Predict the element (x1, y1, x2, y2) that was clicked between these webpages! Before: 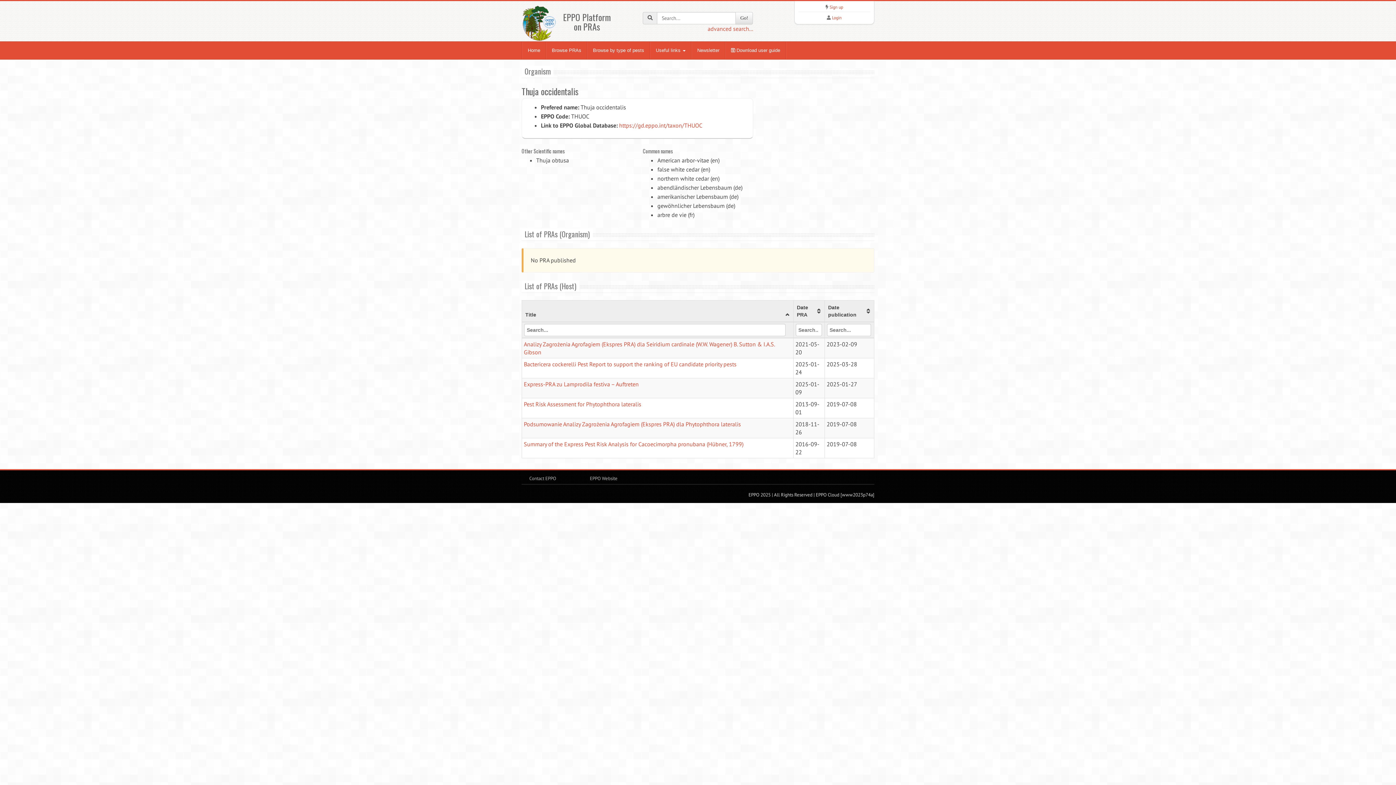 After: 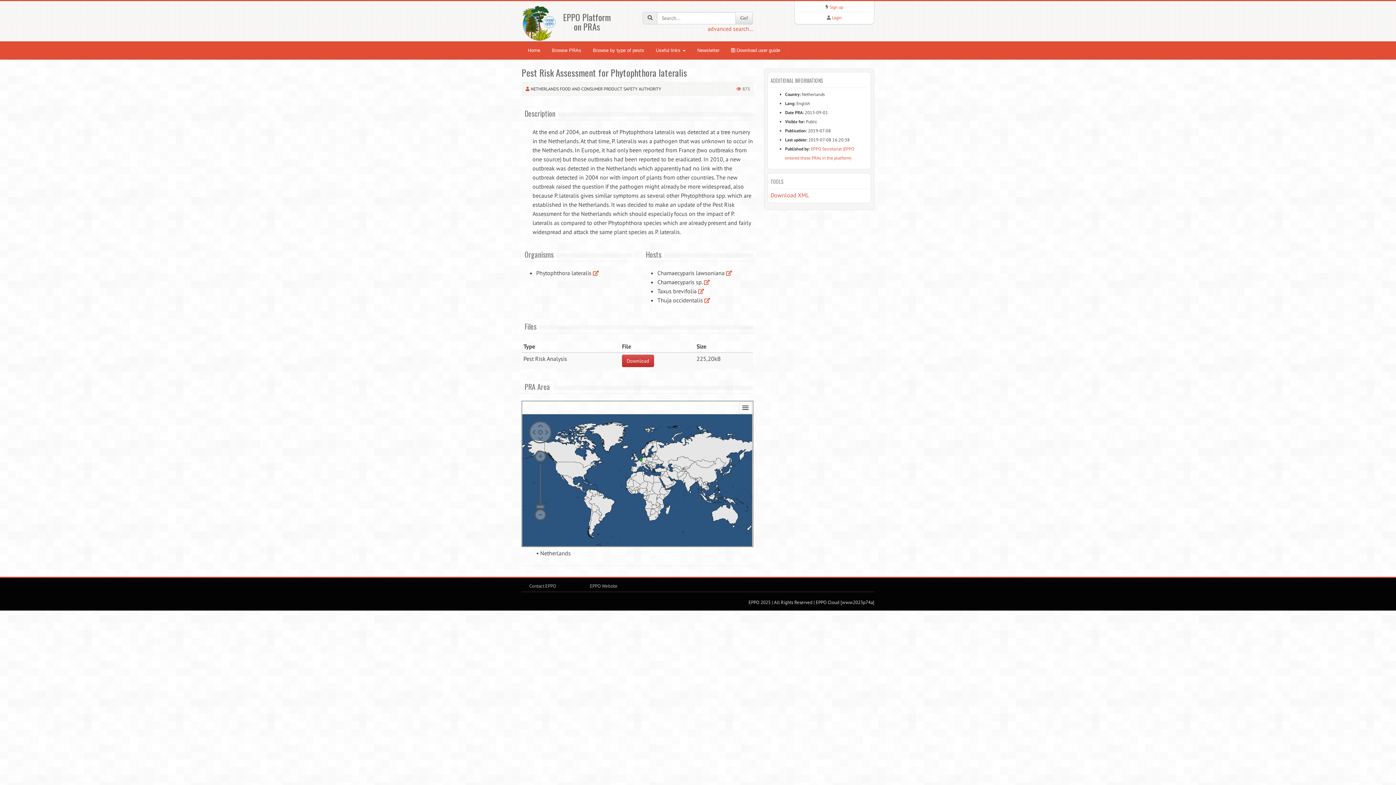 Action: bbox: (524, 400, 641, 408) label: Pest Risk Assessment for Phytophthora lateralis